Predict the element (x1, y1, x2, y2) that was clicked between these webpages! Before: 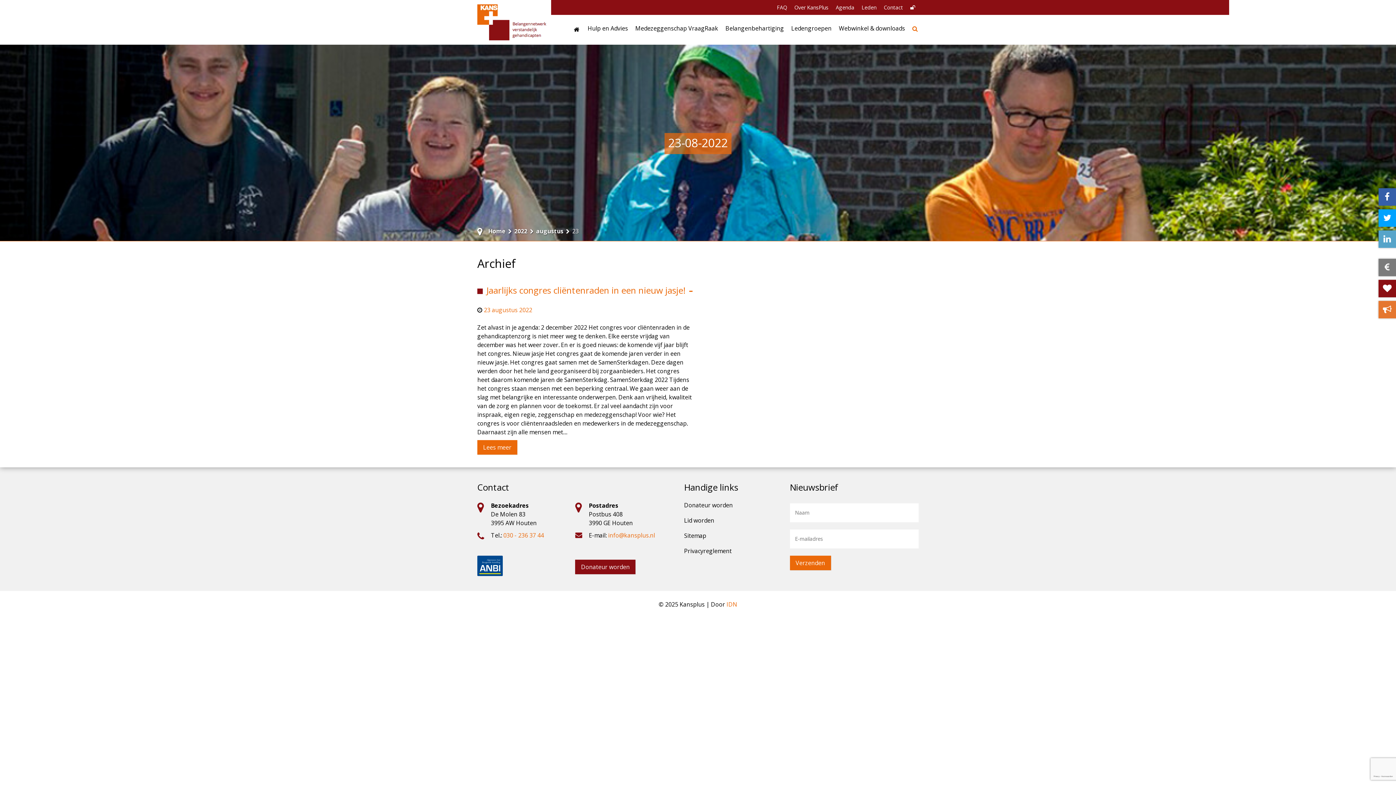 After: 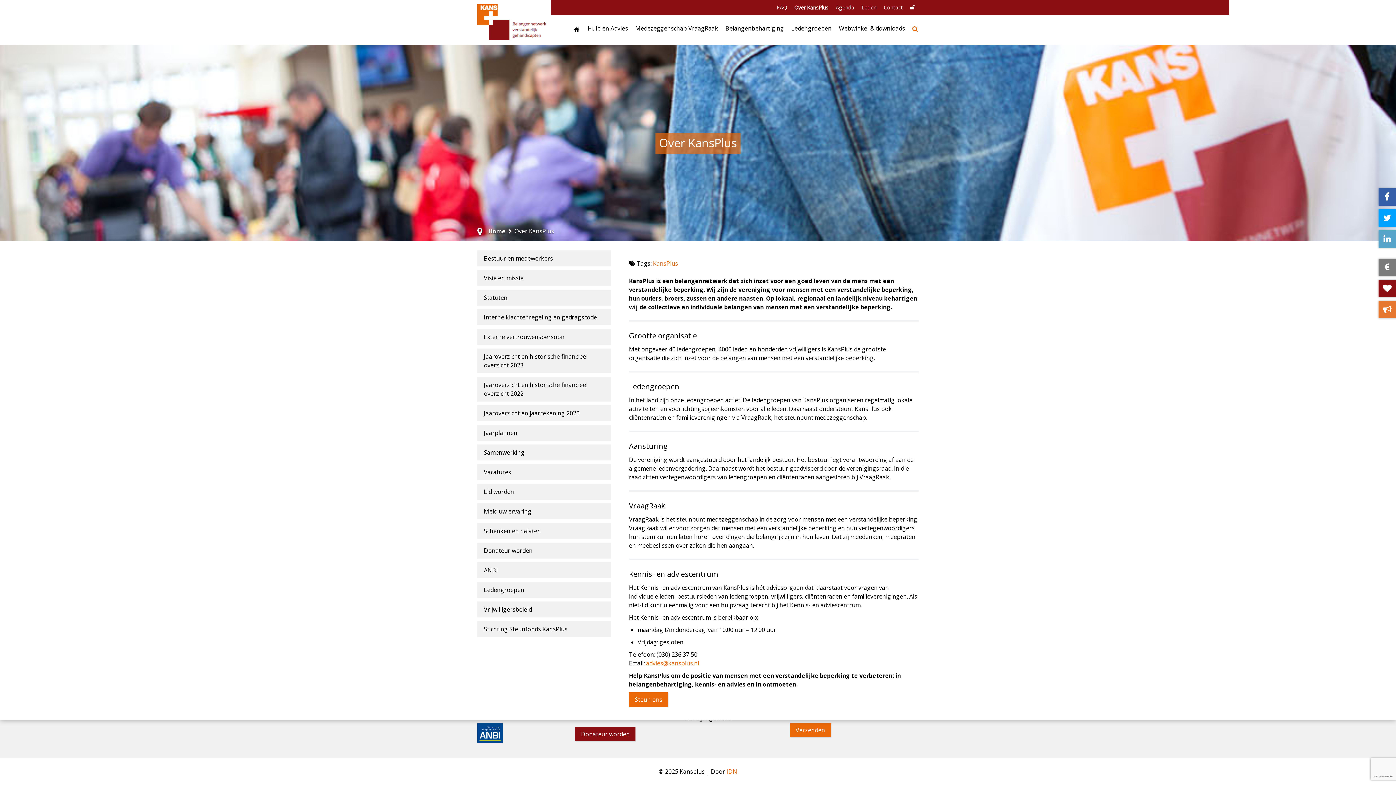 Action: bbox: (790, 1, 832, 13) label: Over KansPlus